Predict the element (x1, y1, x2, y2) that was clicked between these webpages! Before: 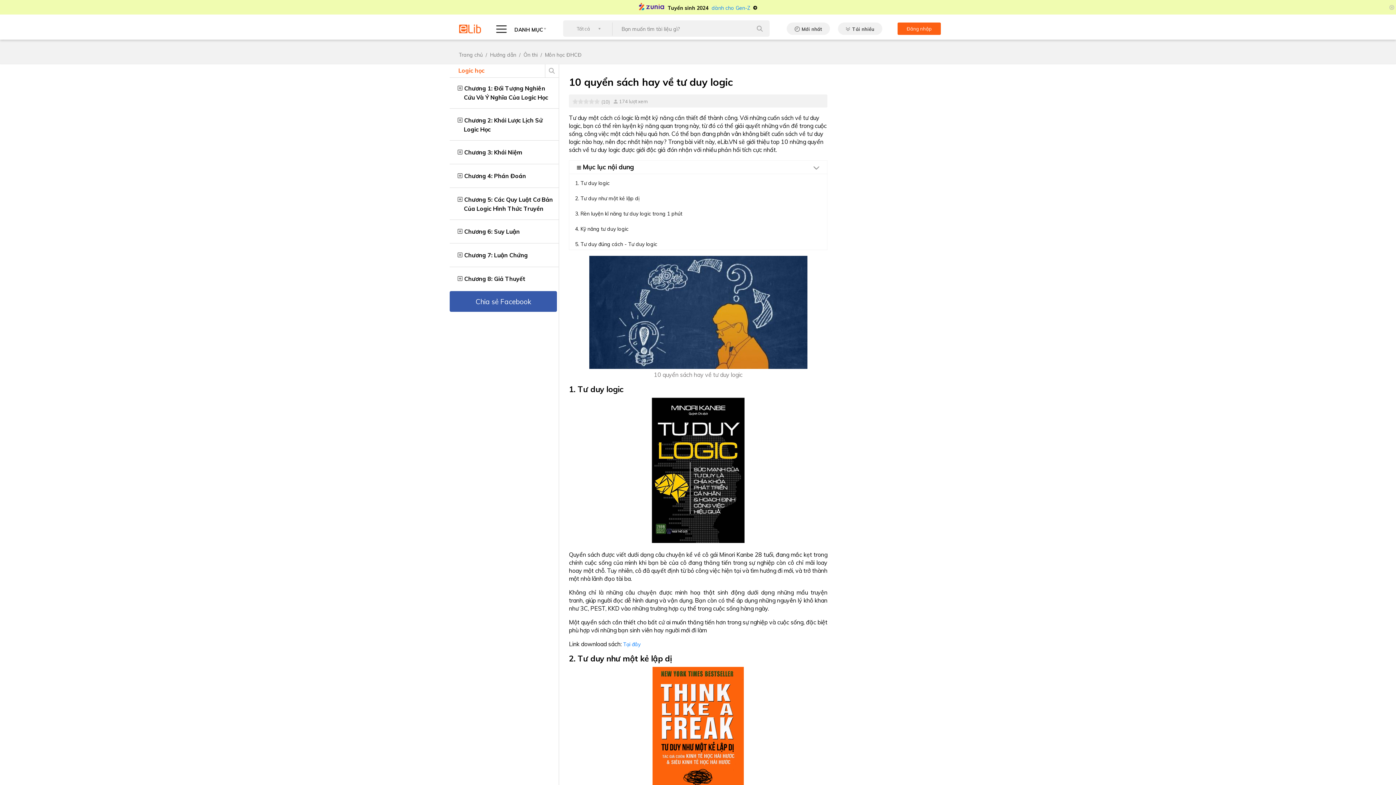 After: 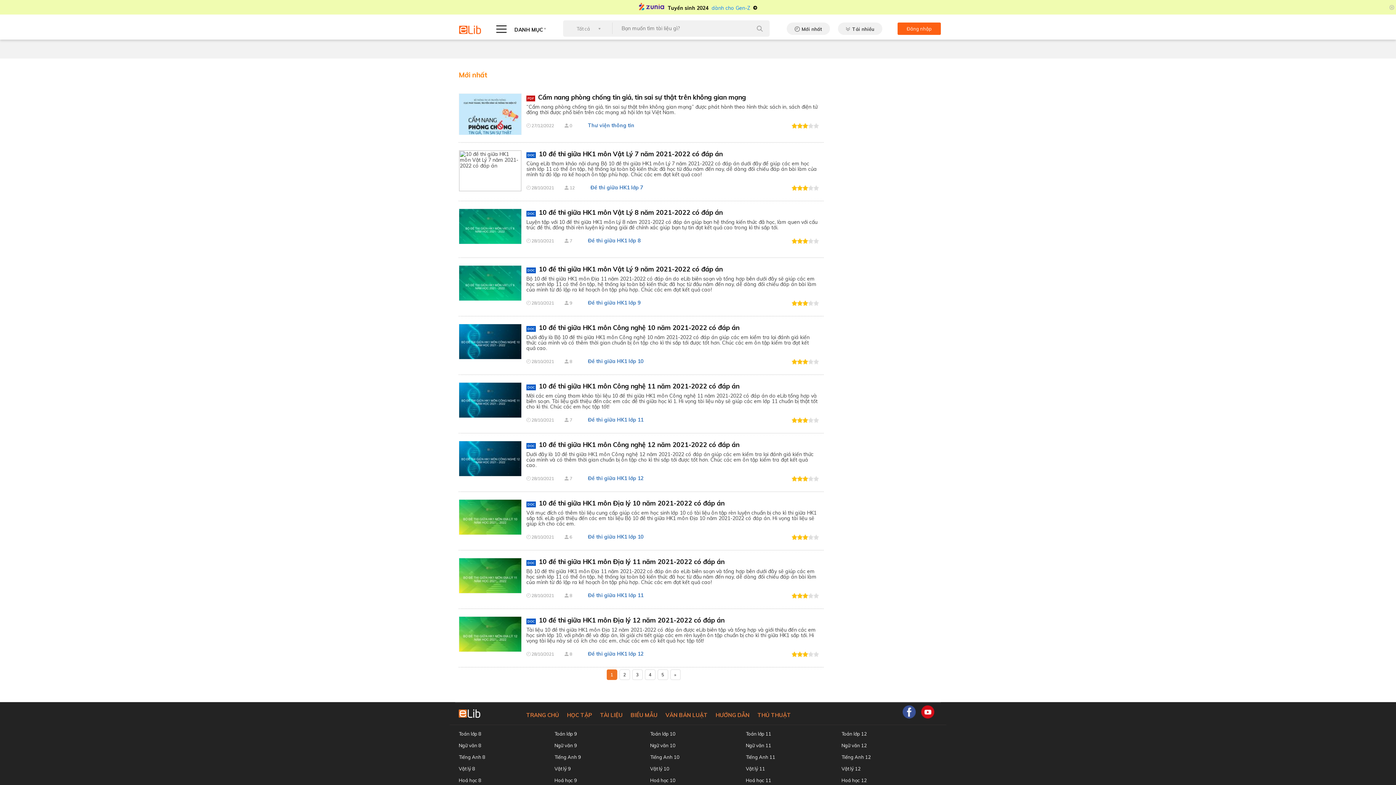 Action: label: Mới nhất bbox: (786, 22, 830, 34)